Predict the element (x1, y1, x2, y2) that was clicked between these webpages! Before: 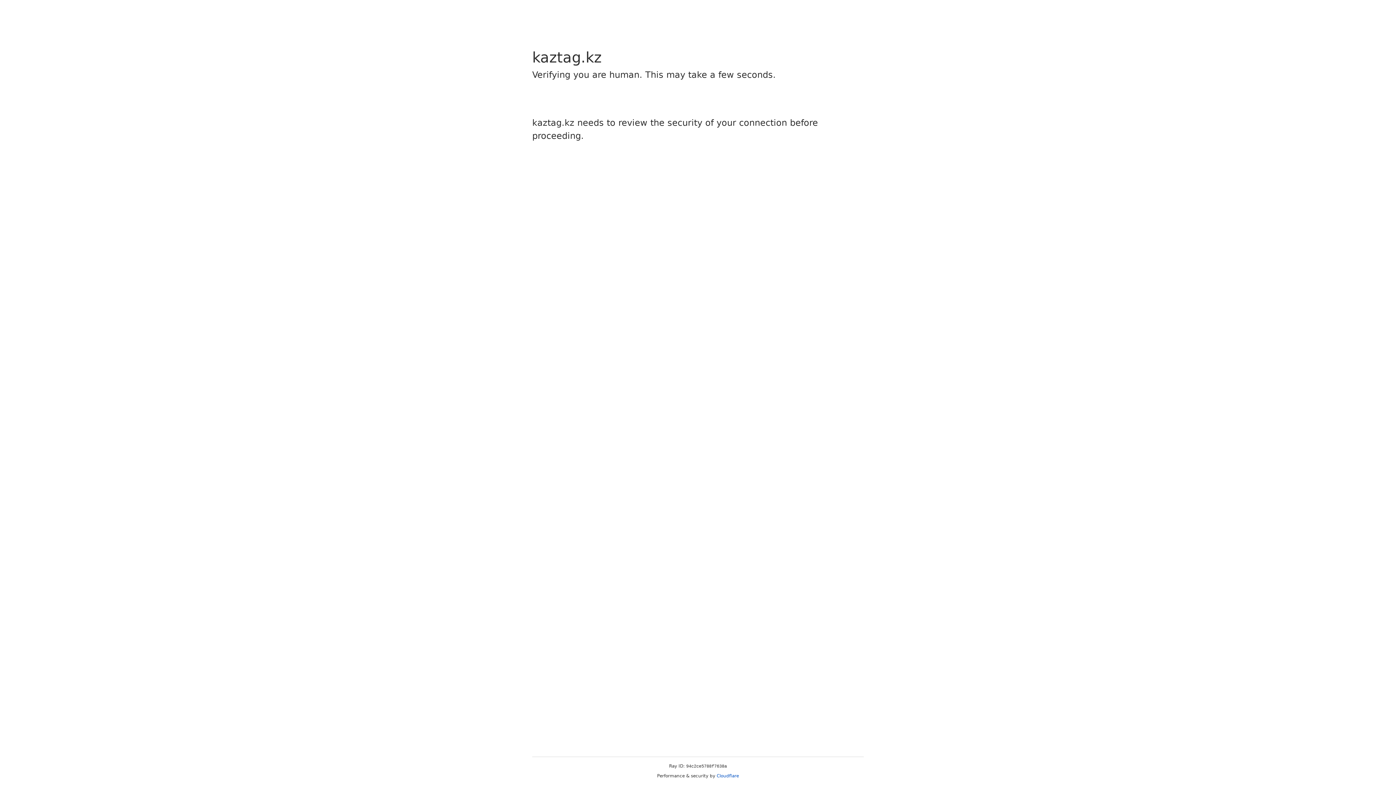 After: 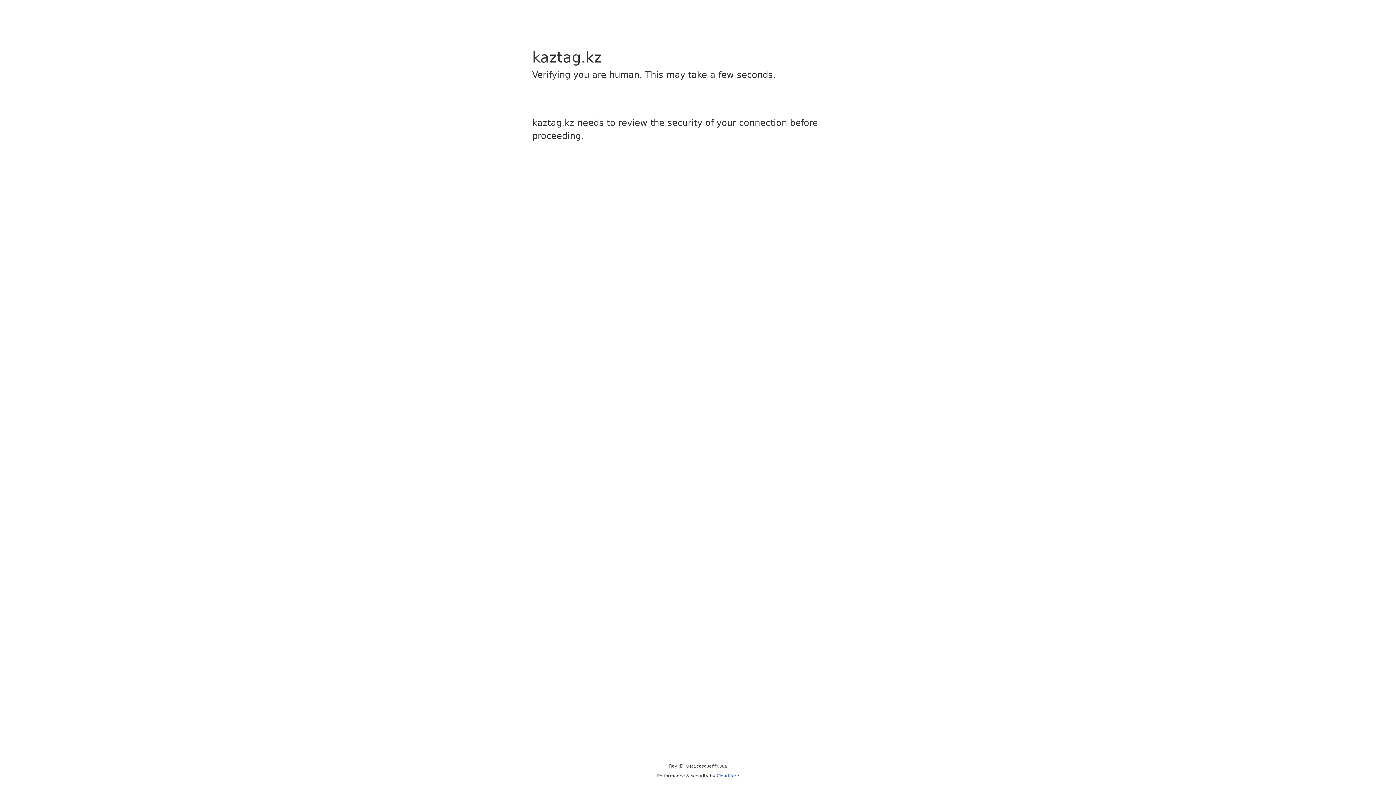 Action: bbox: (716, 773, 739, 778) label: Cloudflare